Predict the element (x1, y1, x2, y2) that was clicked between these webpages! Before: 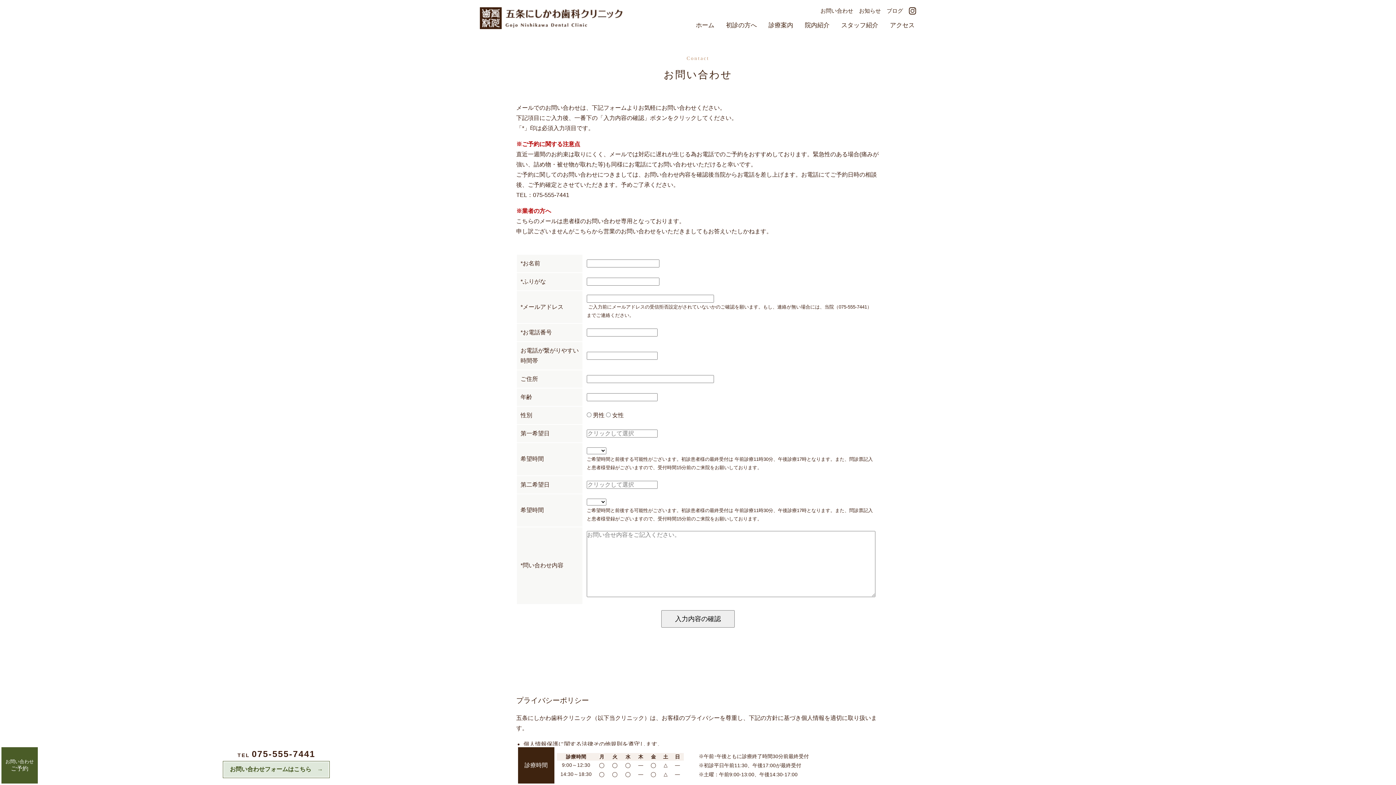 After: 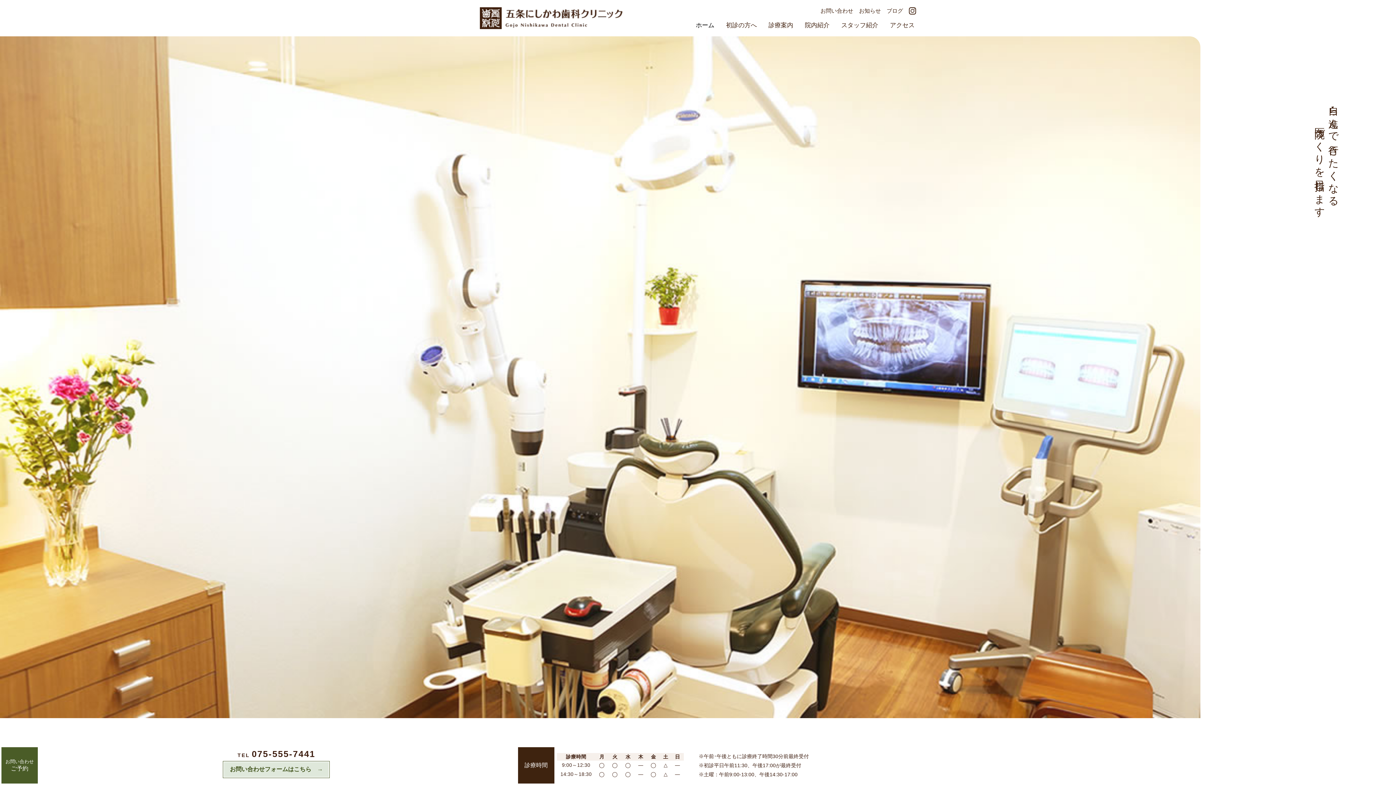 Action: label: ホーム bbox: (696, 21, 714, 32)